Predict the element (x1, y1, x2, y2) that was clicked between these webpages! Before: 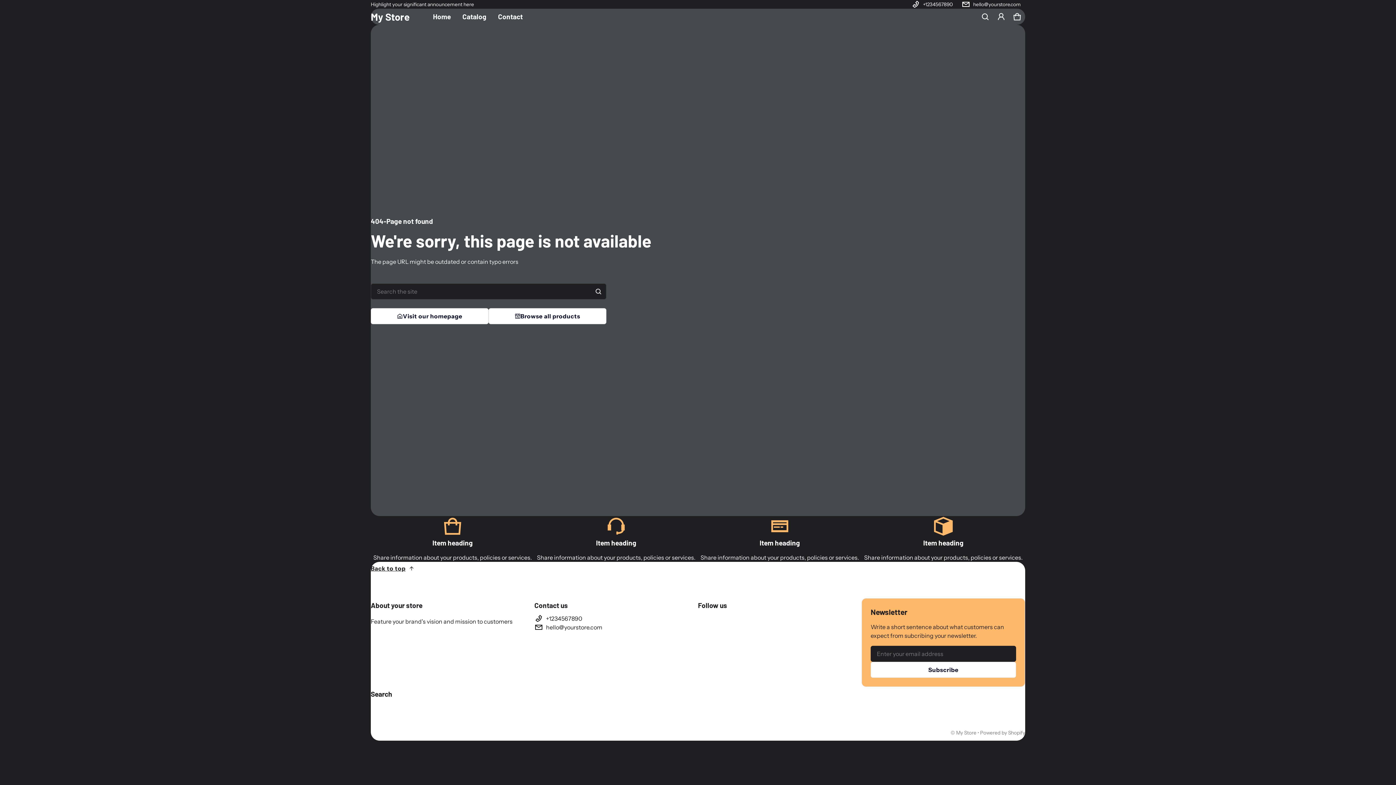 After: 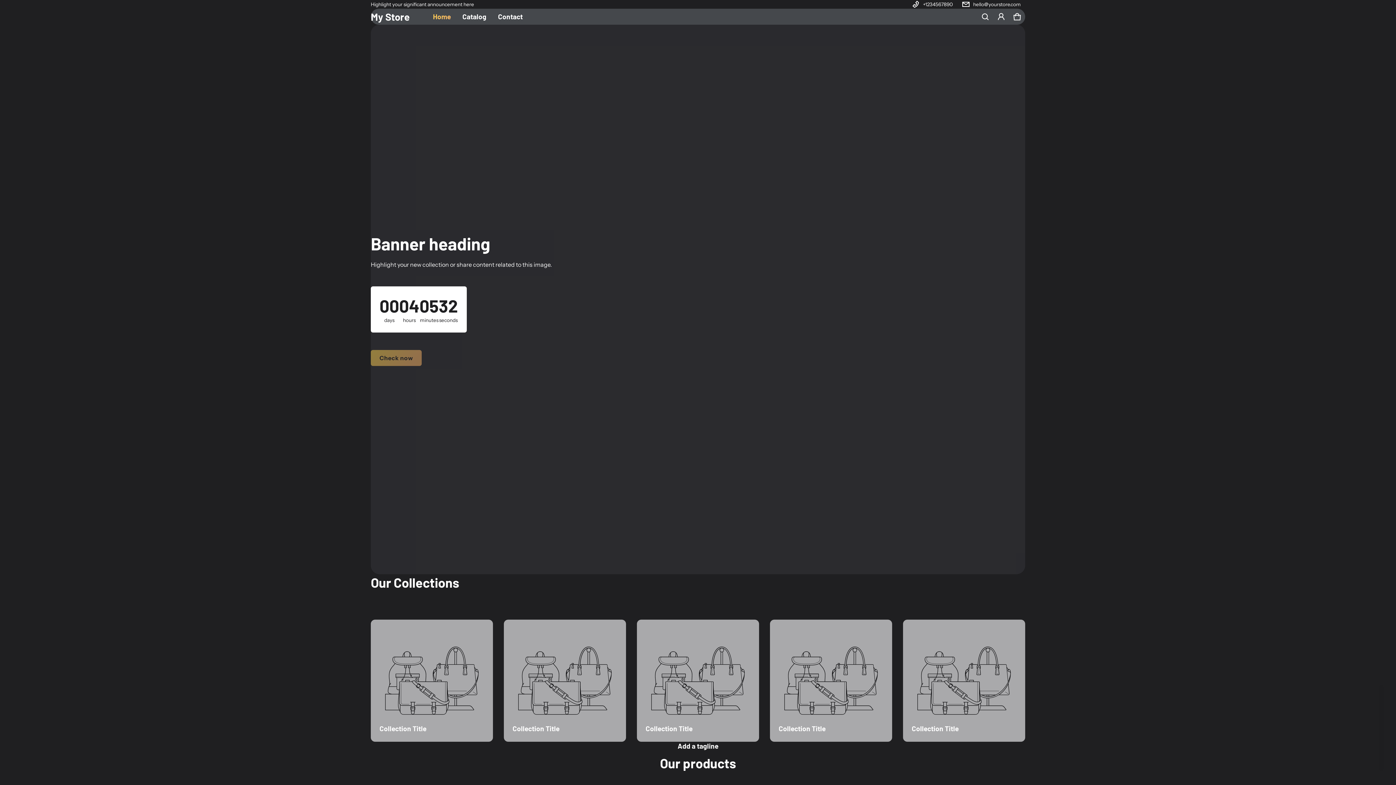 Action: bbox: (956, 730, 976, 736) label: My Store